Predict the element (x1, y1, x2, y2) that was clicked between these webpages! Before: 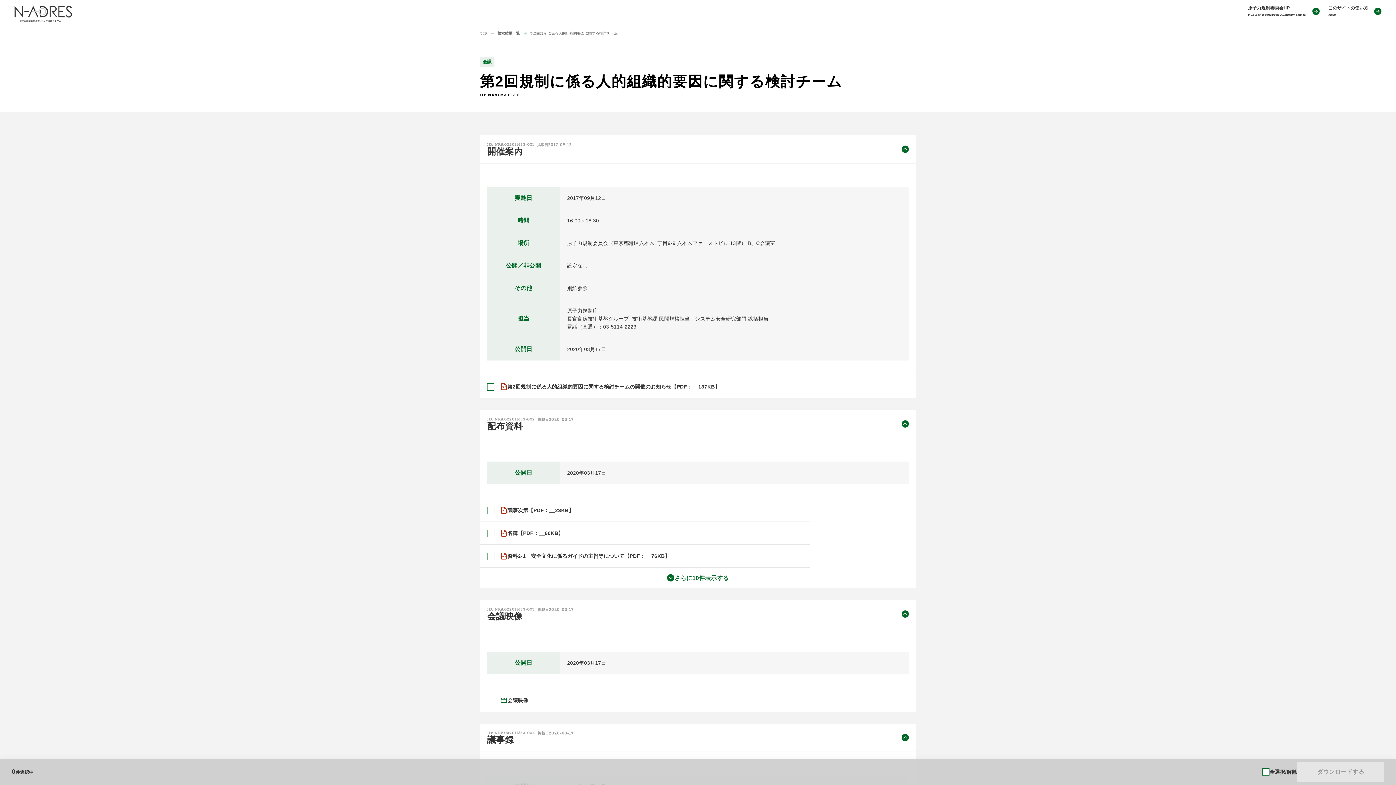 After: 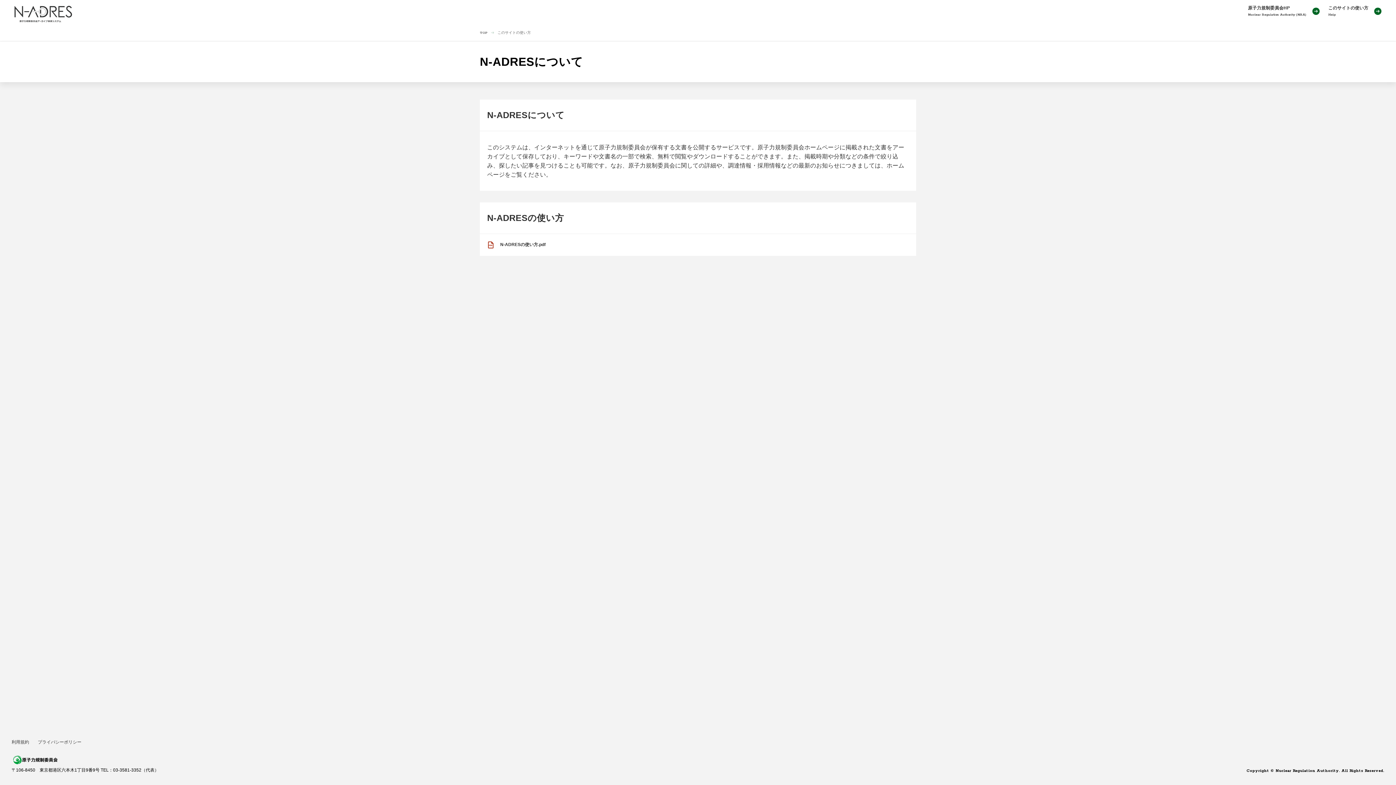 Action: bbox: (1328, 5, 1381, 16) label: このサイトの使い方
Help